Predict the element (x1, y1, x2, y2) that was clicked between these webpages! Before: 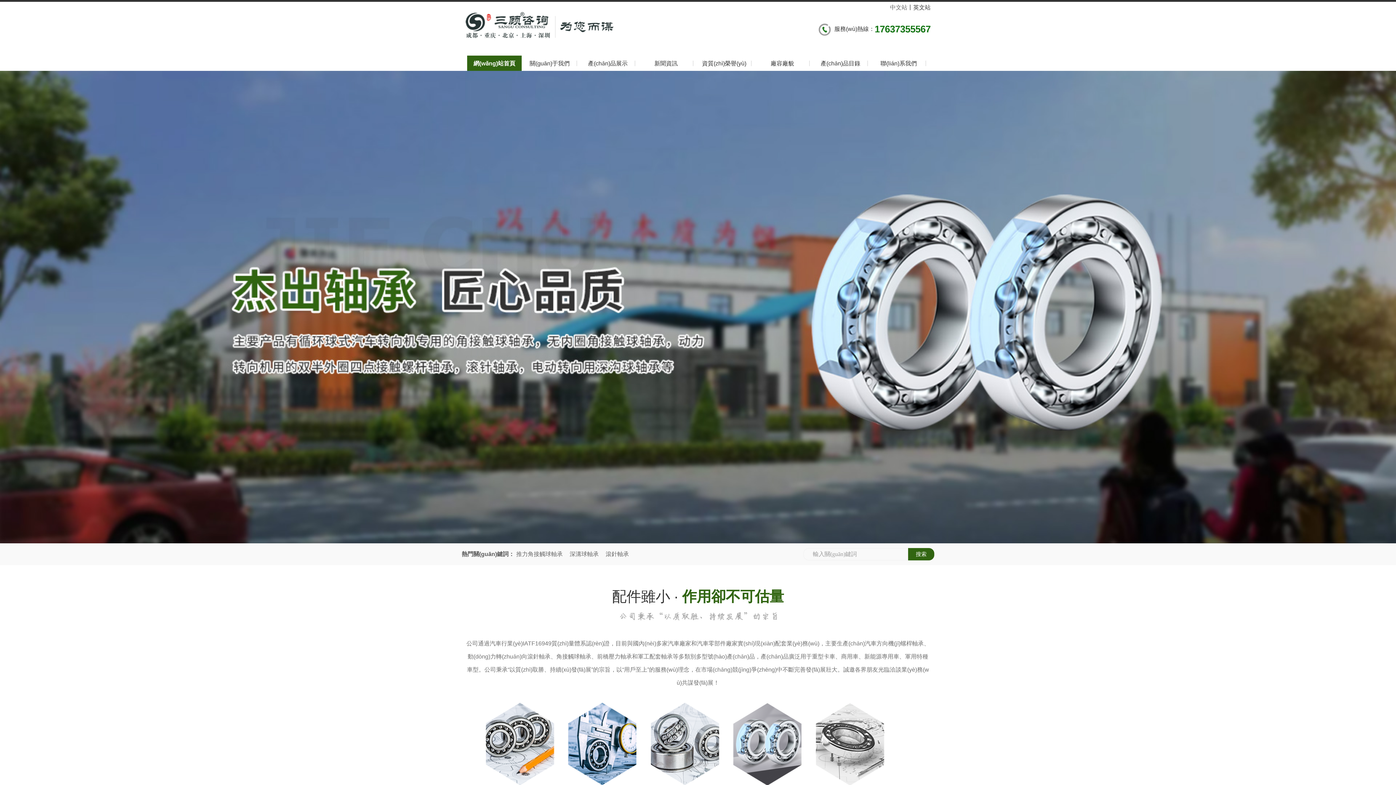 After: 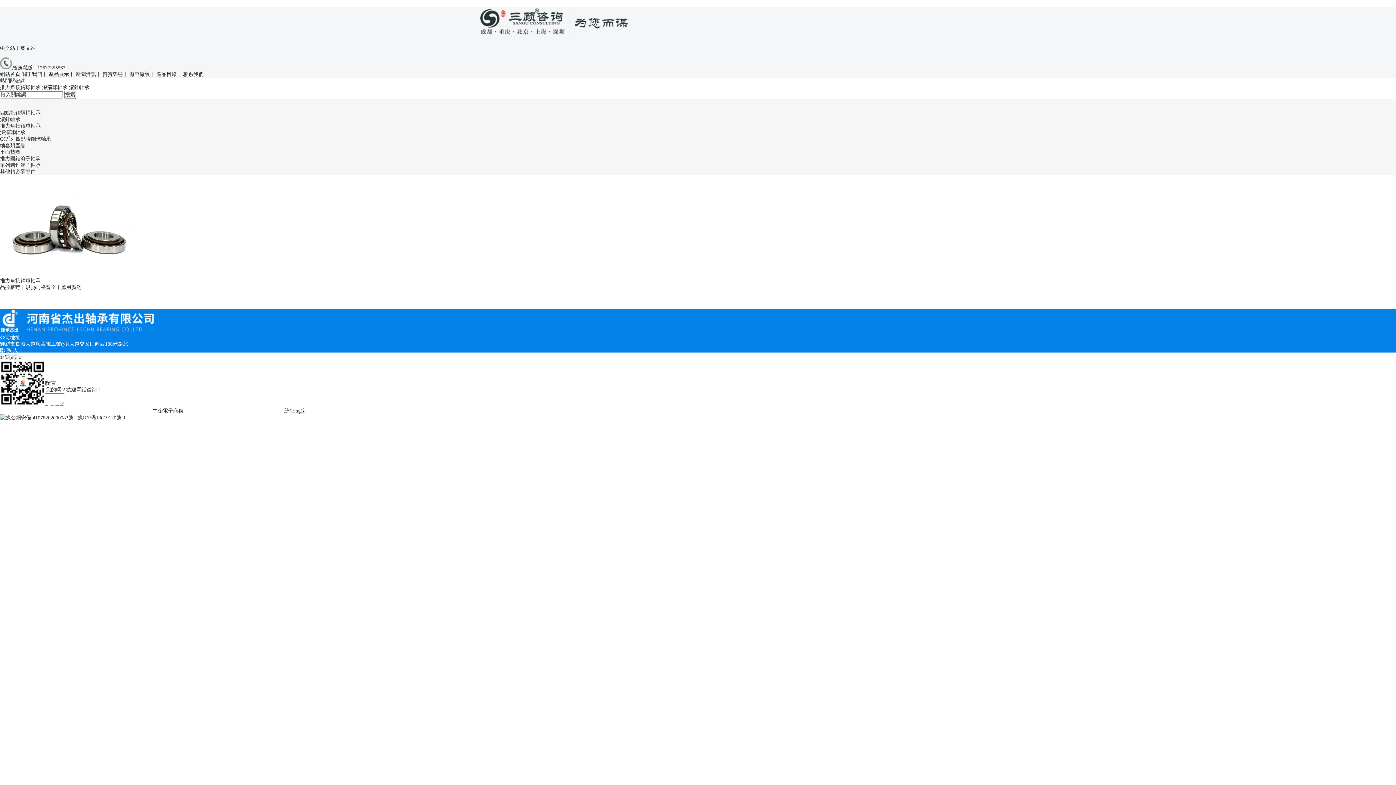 Action: label: 滾針軸承 bbox: (604, 551, 632, 557)